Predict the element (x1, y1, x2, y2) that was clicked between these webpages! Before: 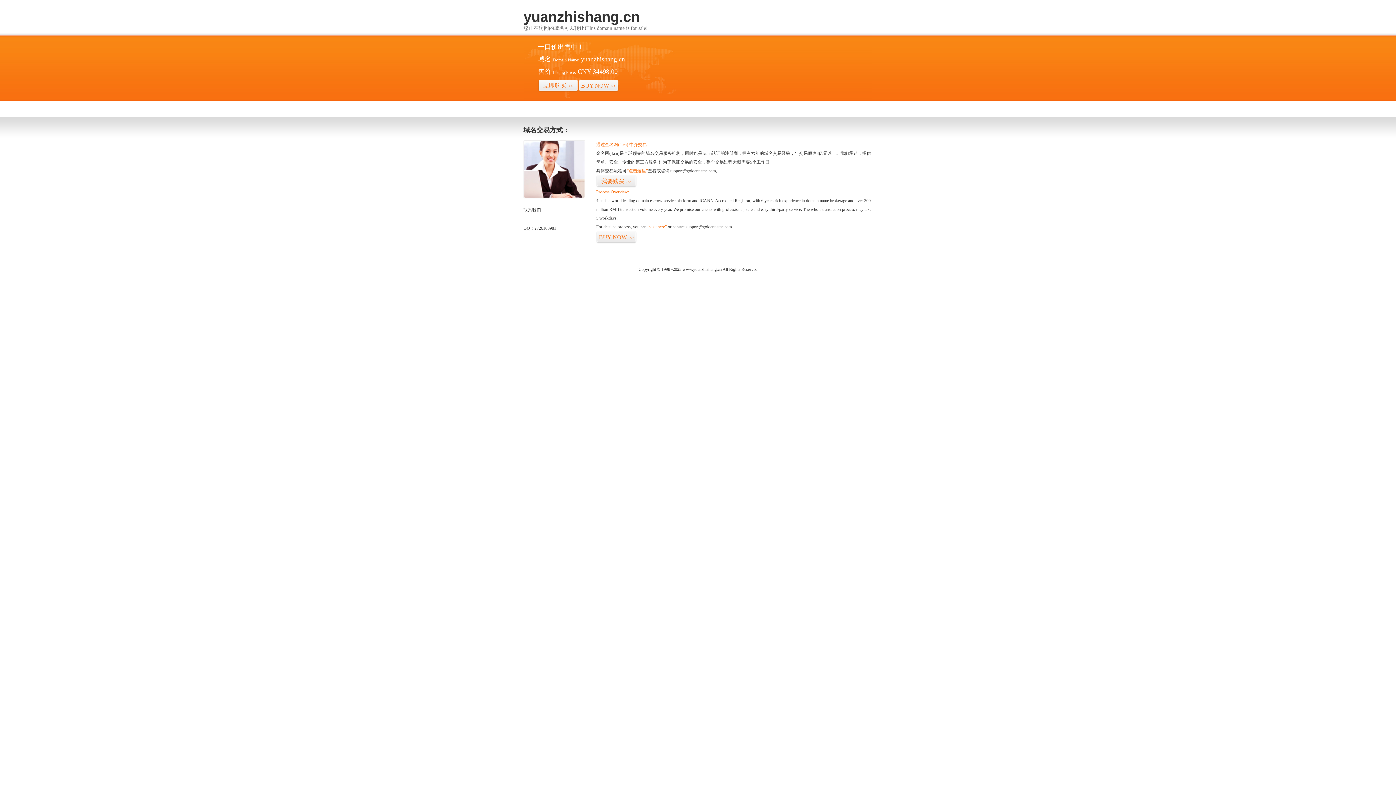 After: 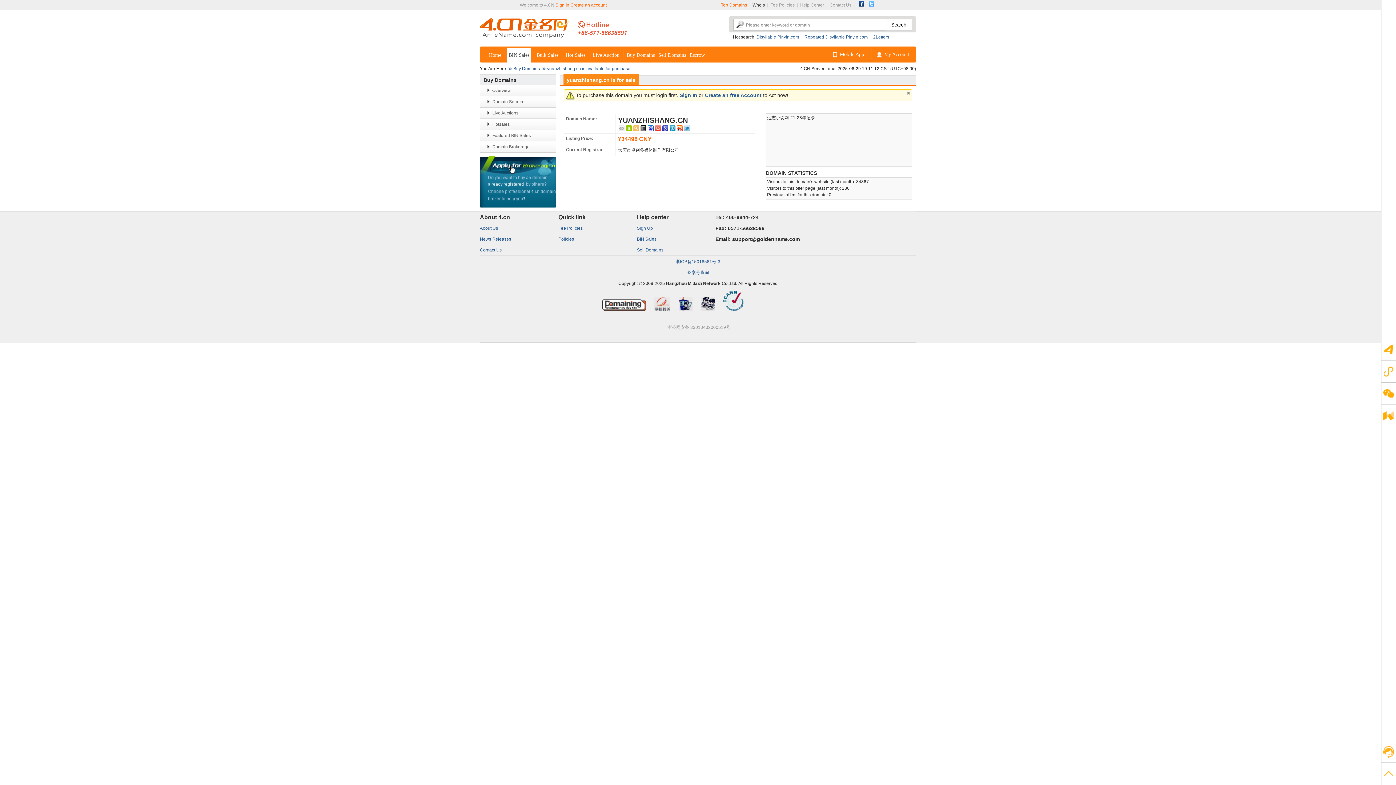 Action: label: “visit here” bbox: (647, 224, 666, 229)